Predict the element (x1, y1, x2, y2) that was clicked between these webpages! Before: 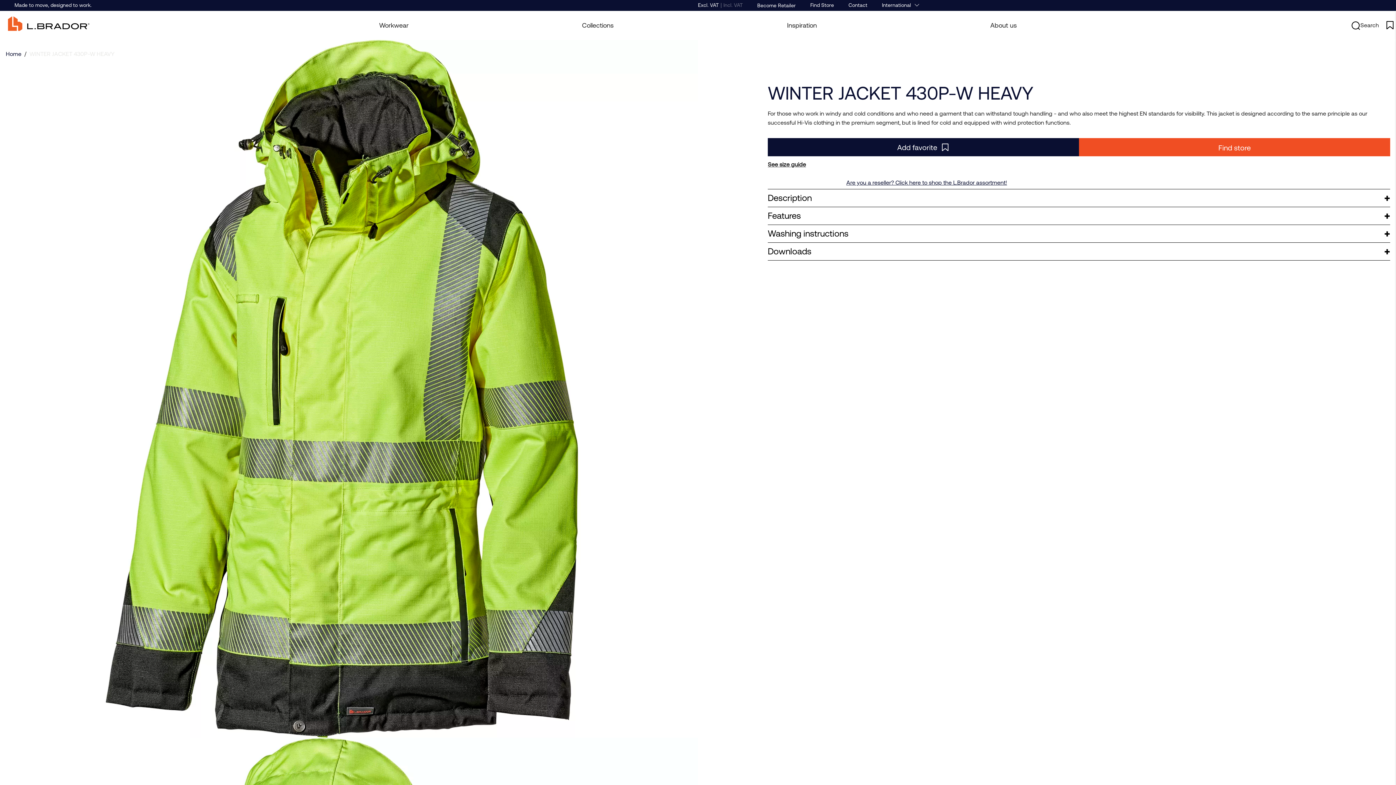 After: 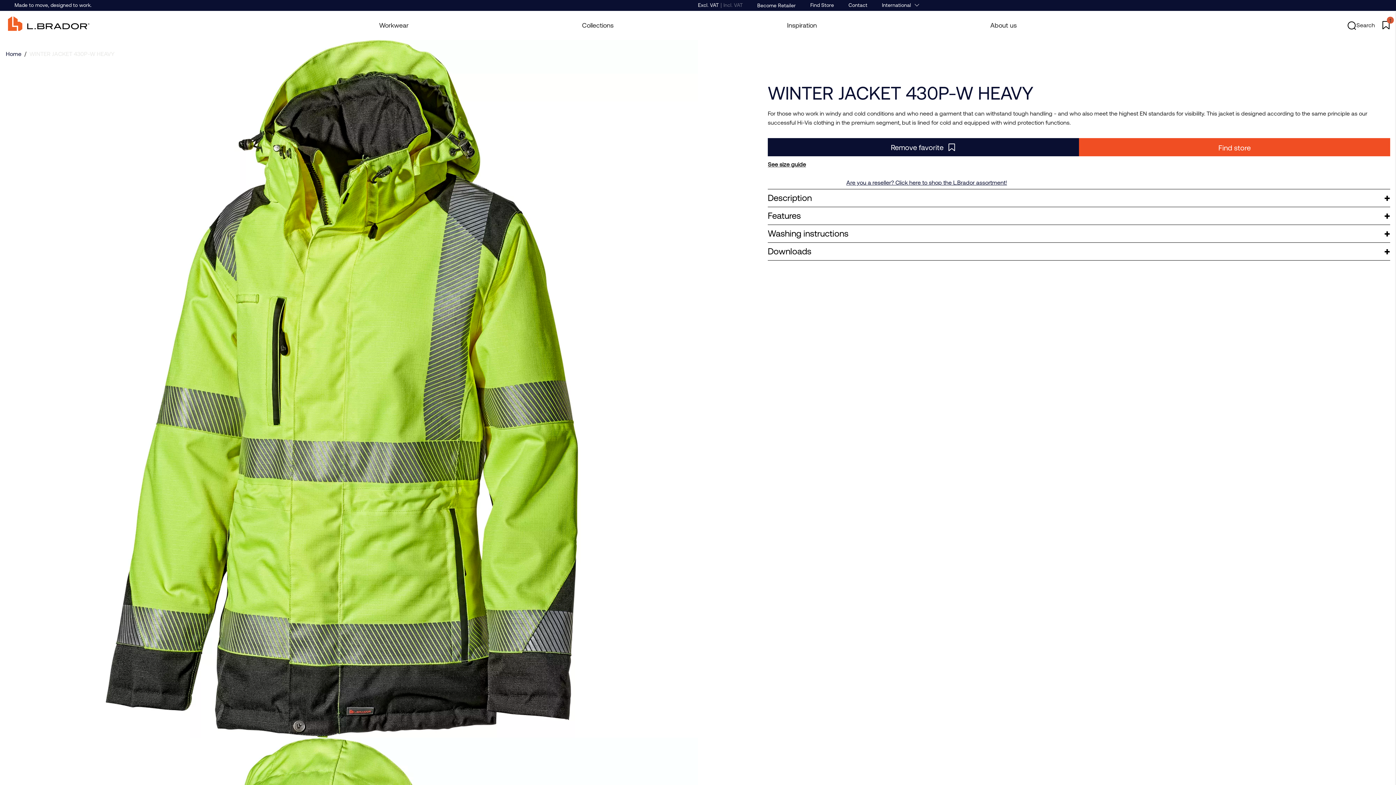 Action: bbox: (768, 138, 1079, 156) label: Add favorite